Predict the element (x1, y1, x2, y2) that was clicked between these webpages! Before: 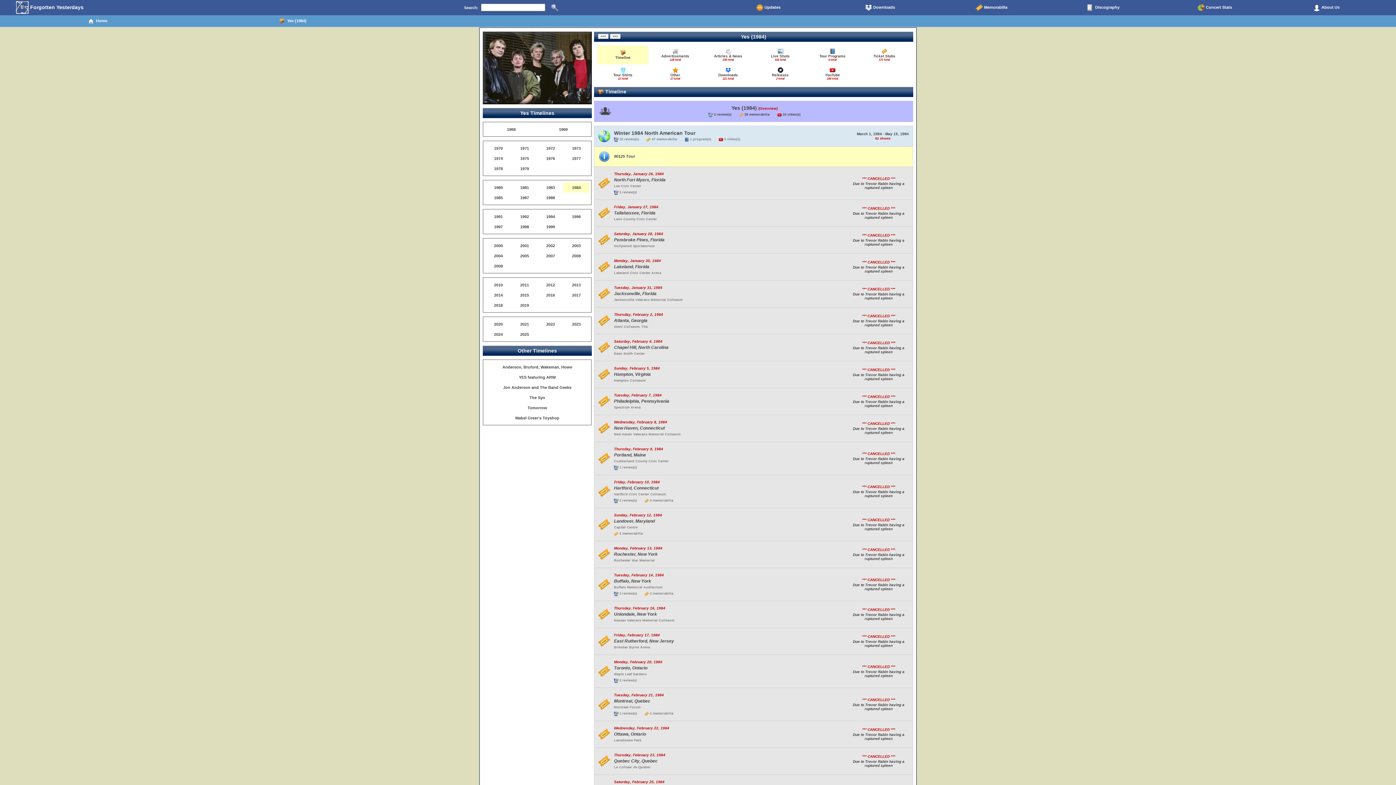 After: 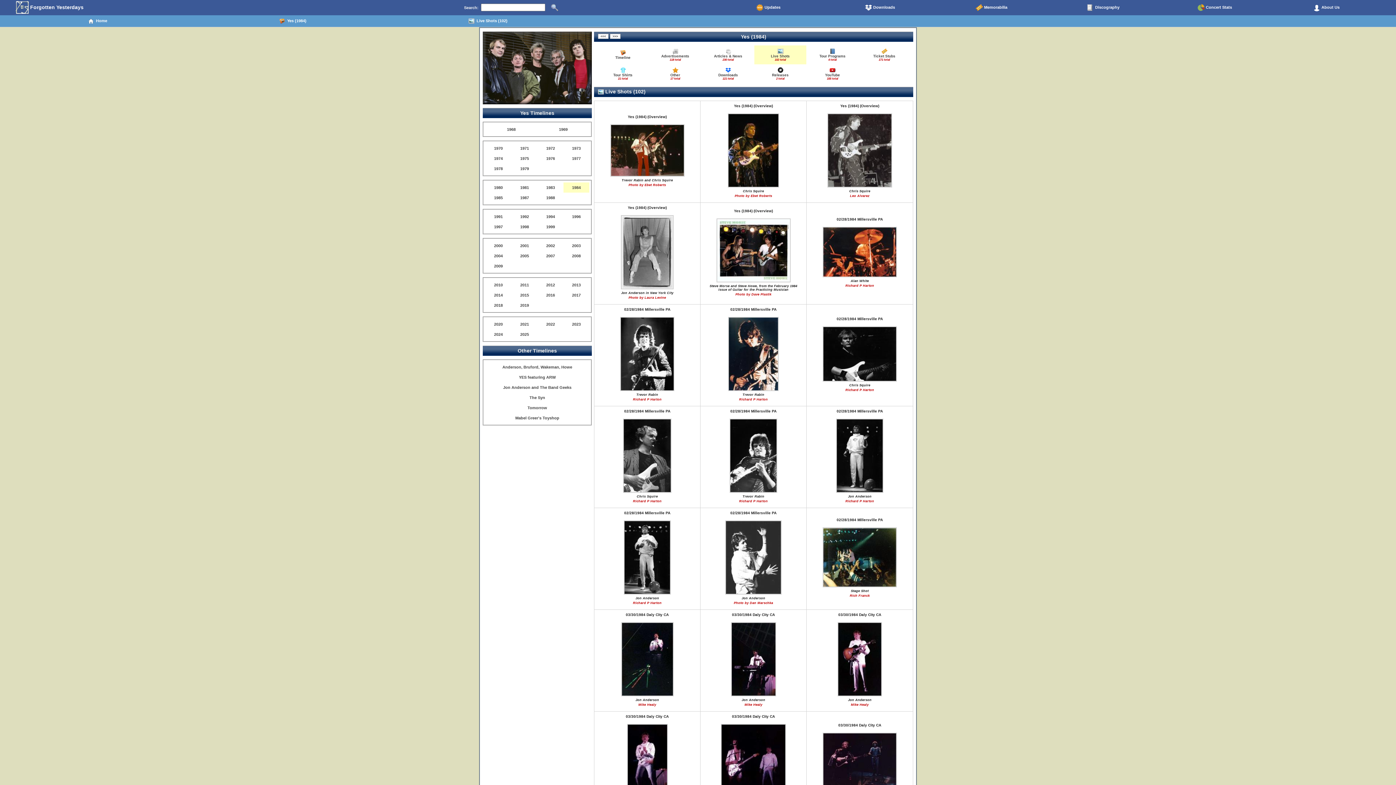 Action: label: Live Shots
102 total bbox: (755, 46, 805, 63)